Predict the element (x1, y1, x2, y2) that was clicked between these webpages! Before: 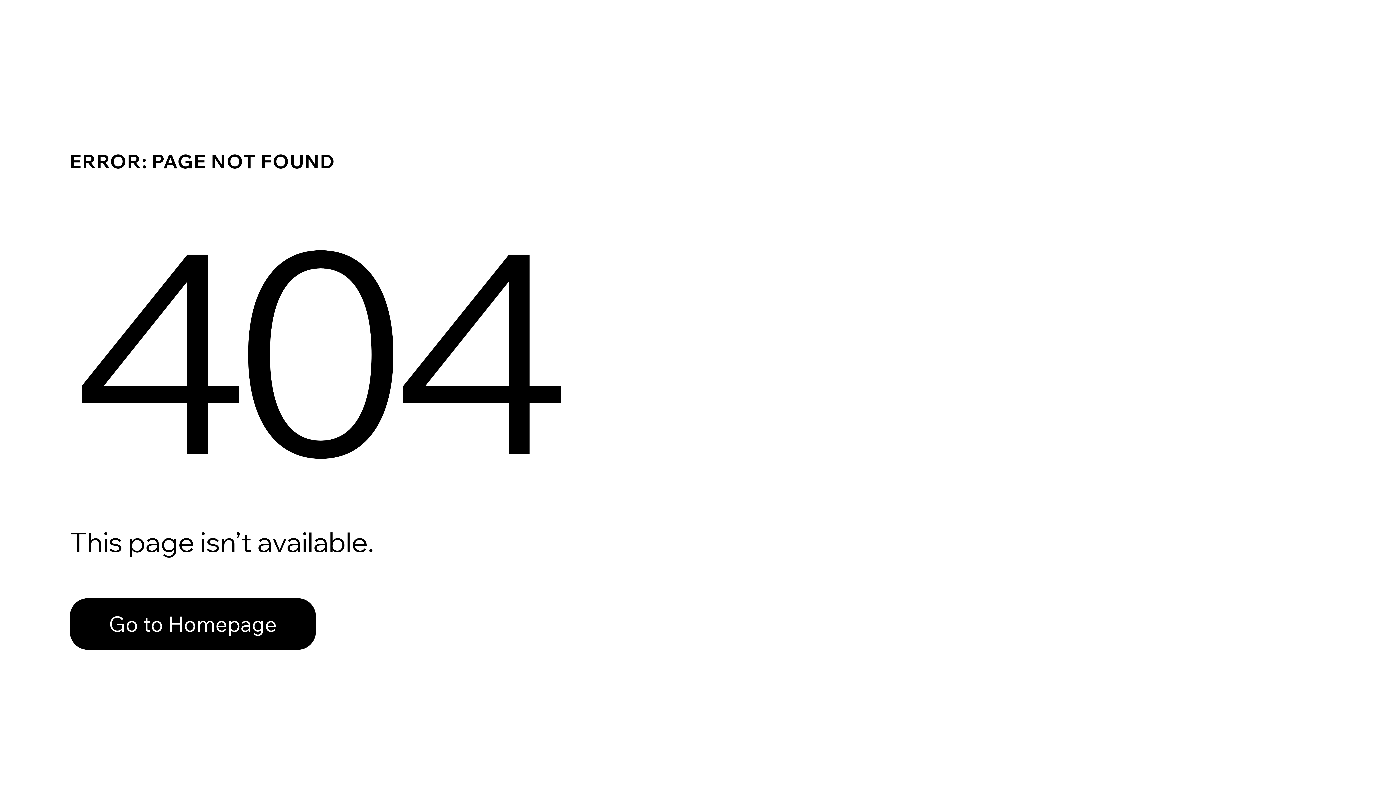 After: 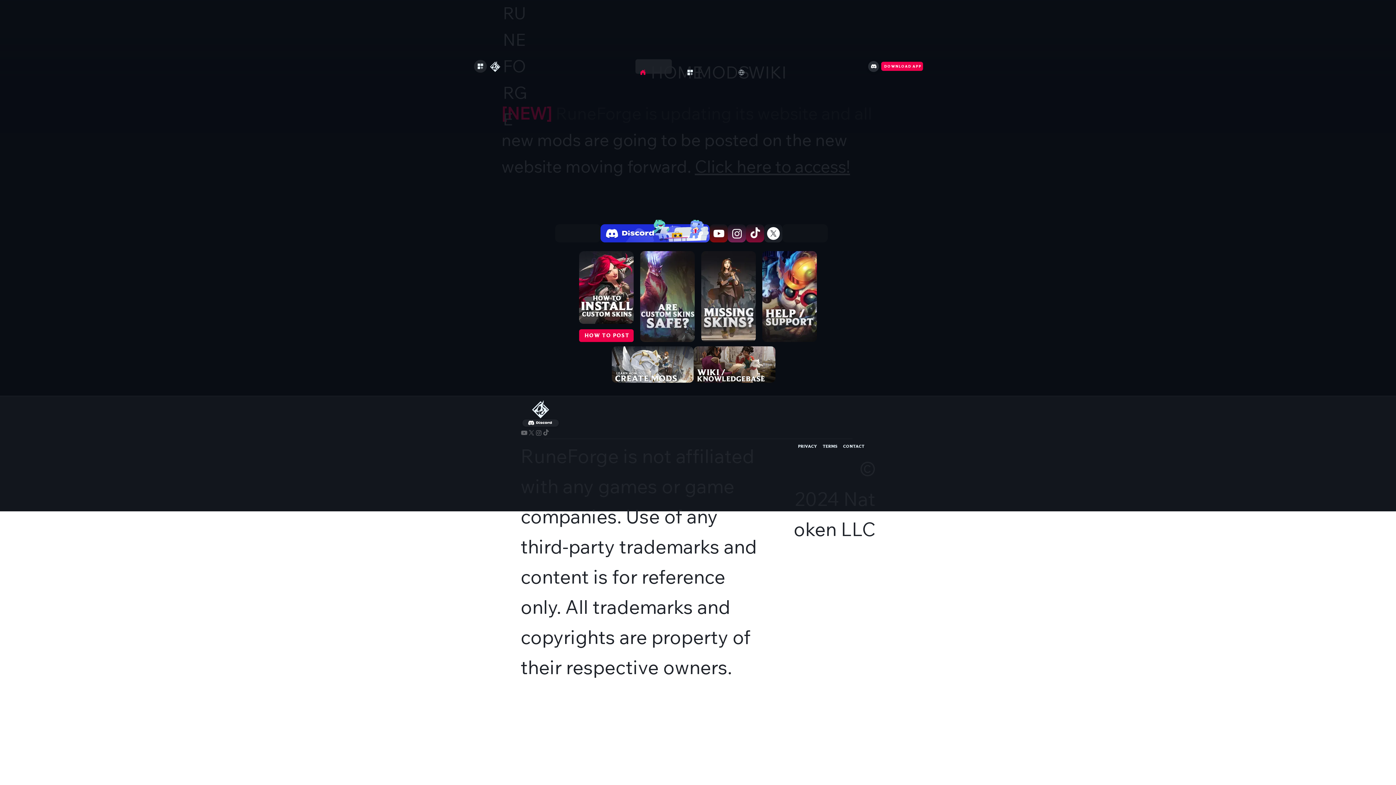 Action: bbox: (69, 598, 316, 650) label: Go to Homepage